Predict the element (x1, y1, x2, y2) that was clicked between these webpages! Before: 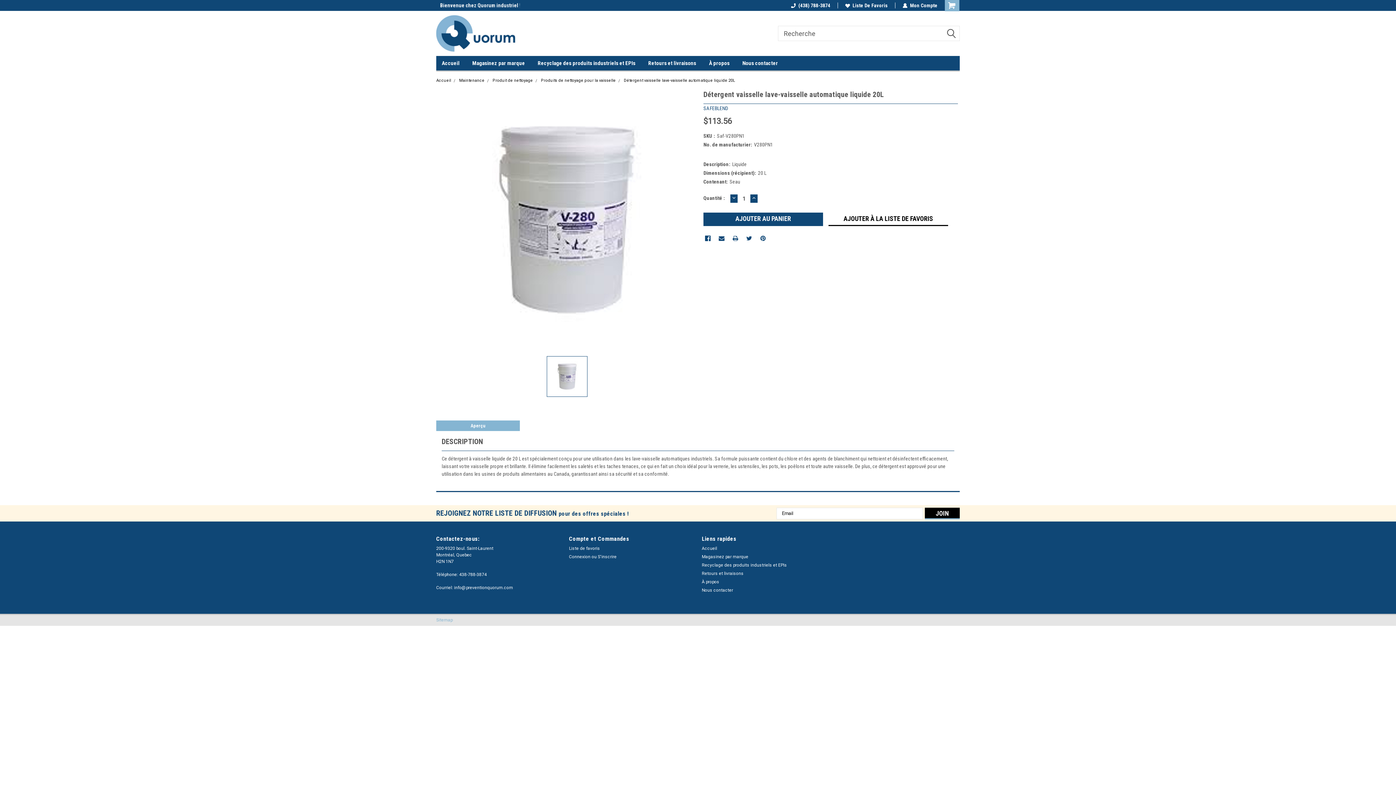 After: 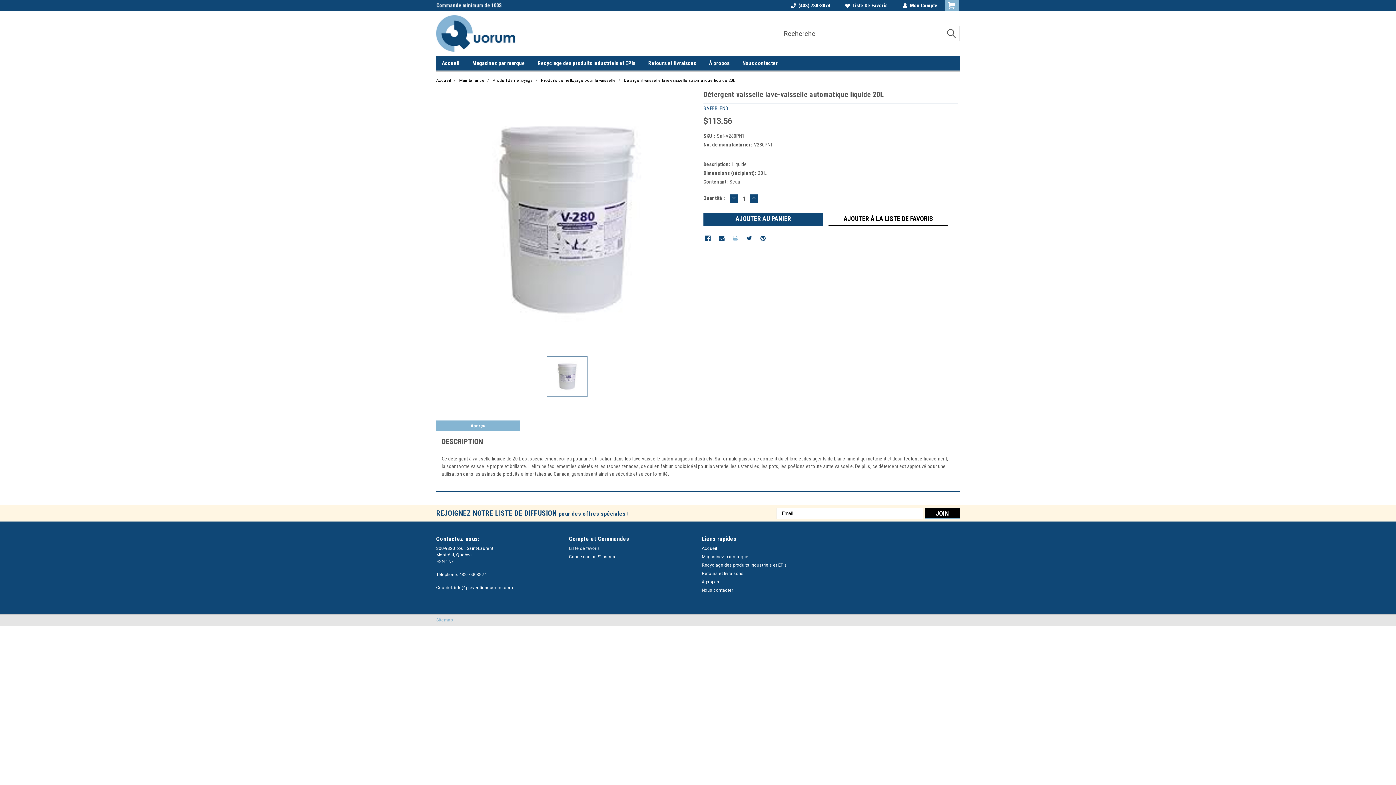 Action: label: Print  bbox: (732, 235, 738, 241)